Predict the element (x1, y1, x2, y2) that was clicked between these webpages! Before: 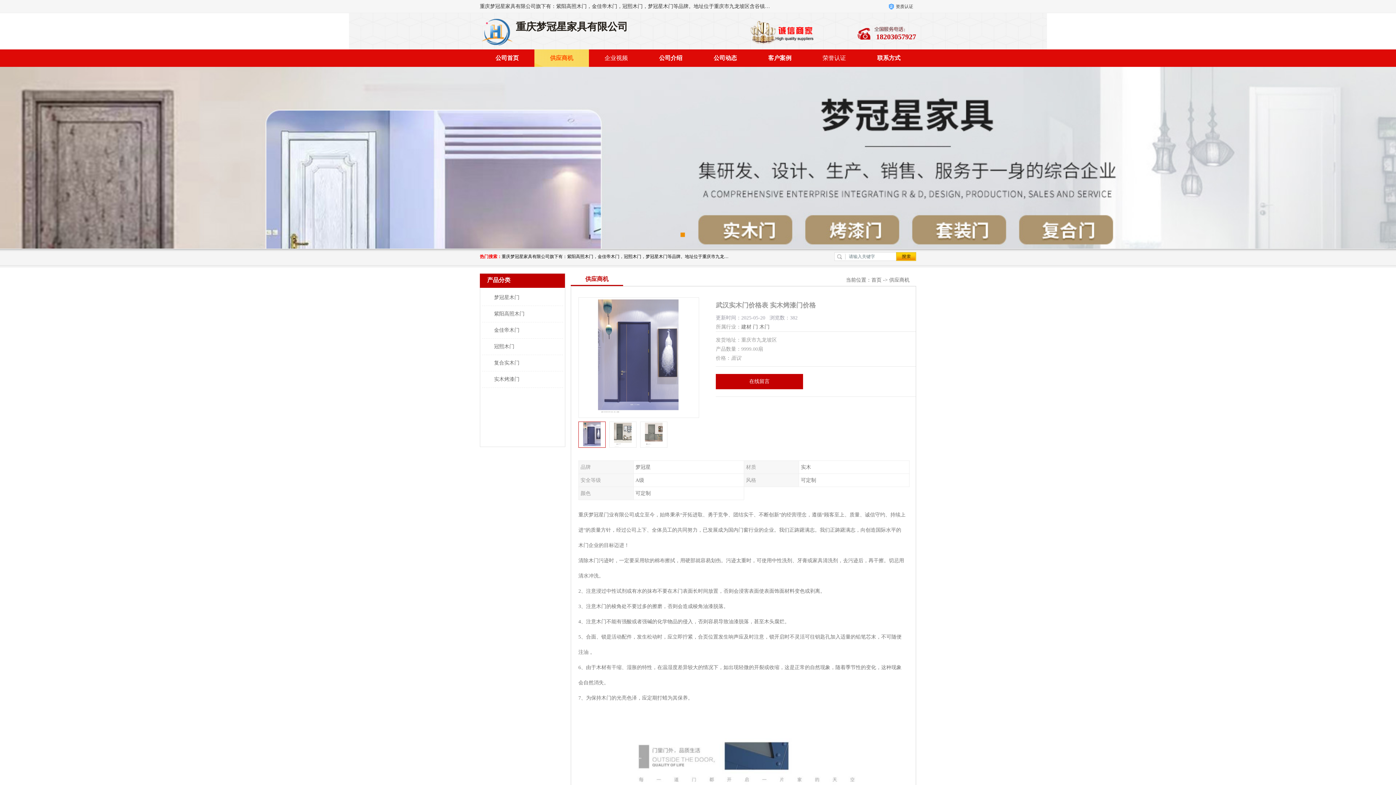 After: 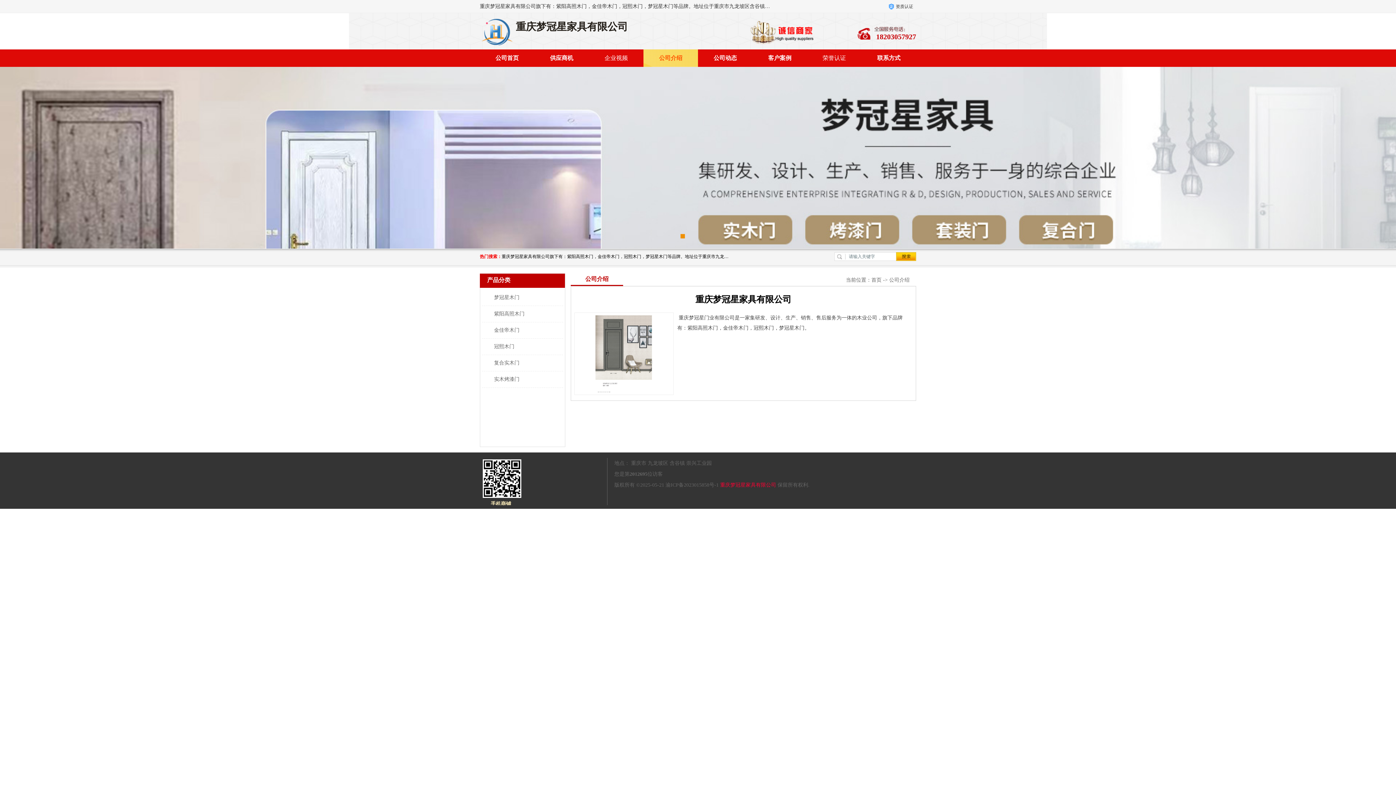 Action: label: 公司介绍 bbox: (643, 49, 698, 66)